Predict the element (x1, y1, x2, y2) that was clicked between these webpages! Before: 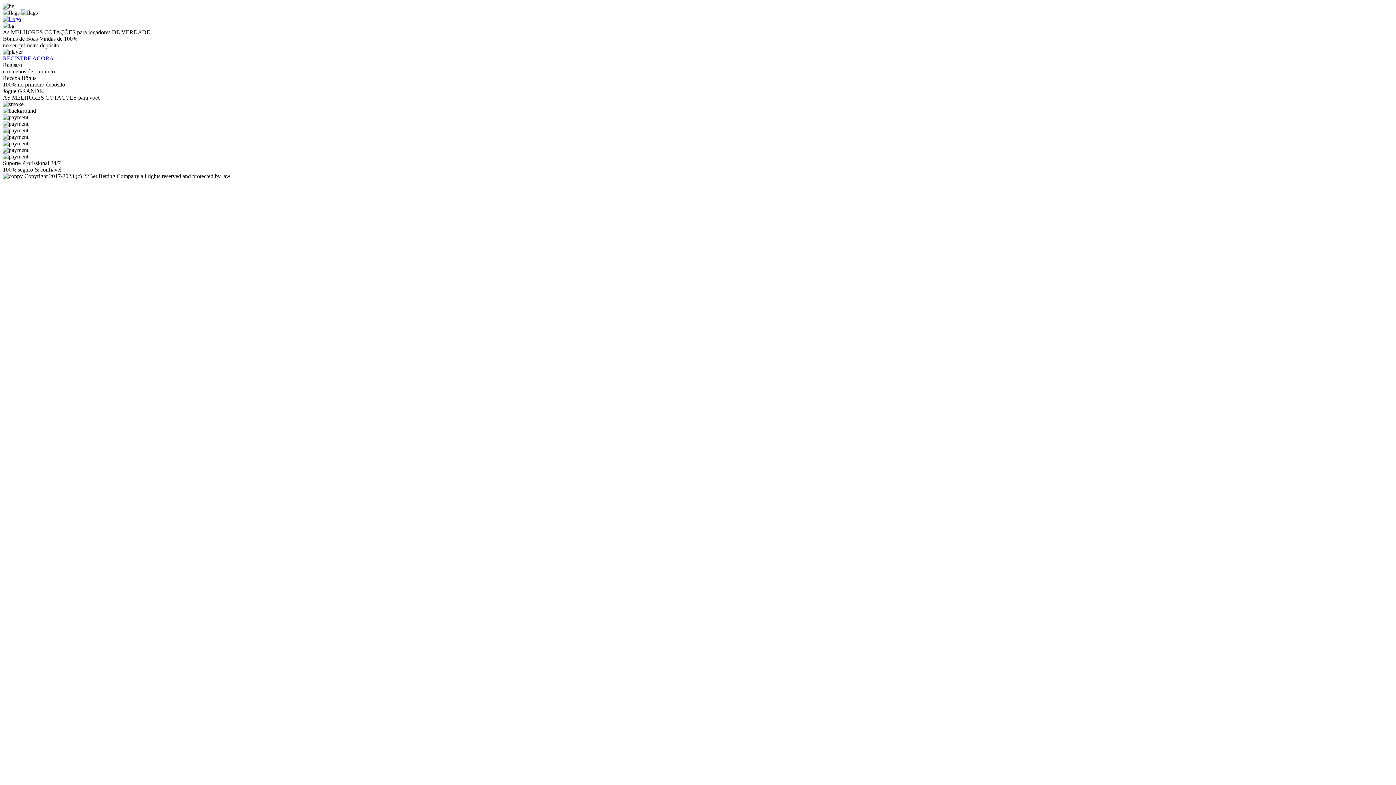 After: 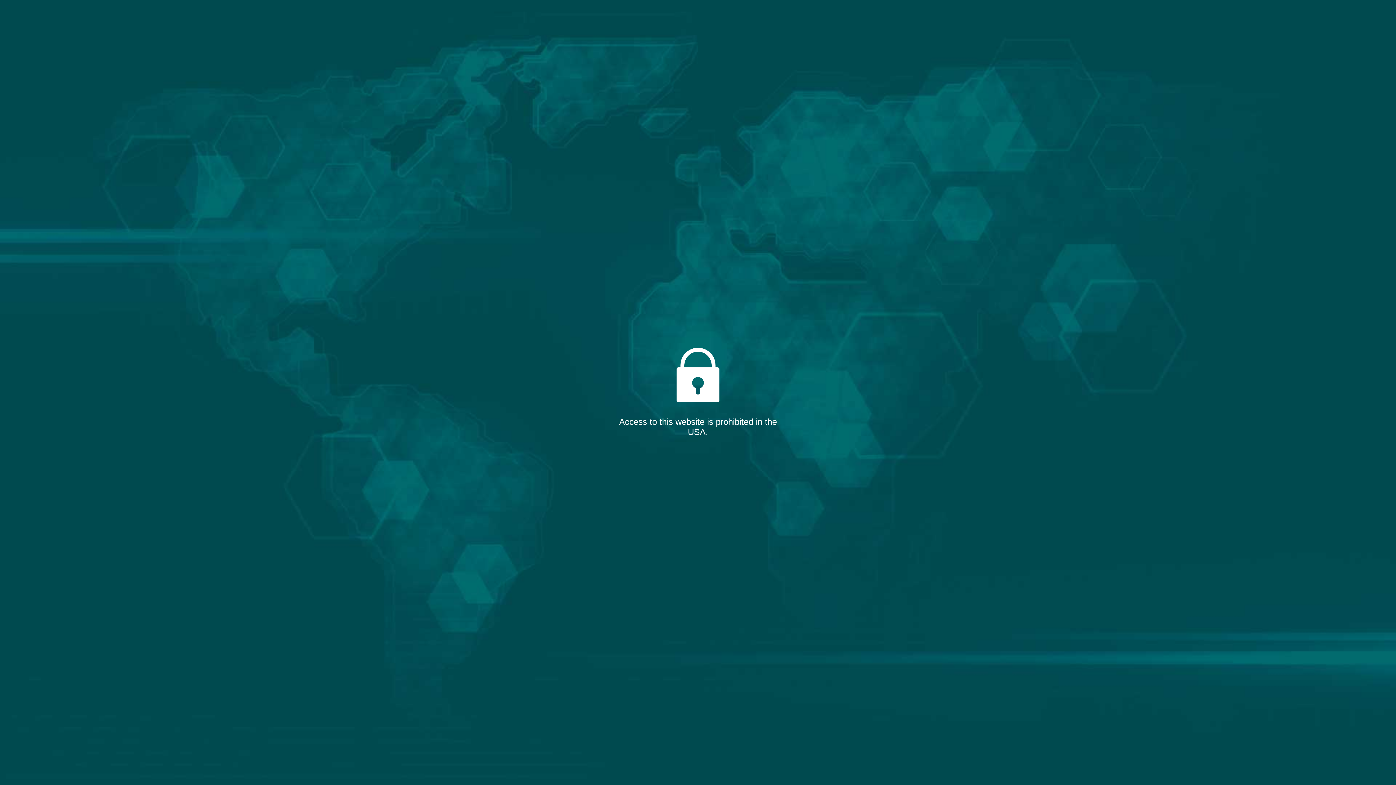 Action: label: REGISTRE AGORA bbox: (2, 55, 53, 61)